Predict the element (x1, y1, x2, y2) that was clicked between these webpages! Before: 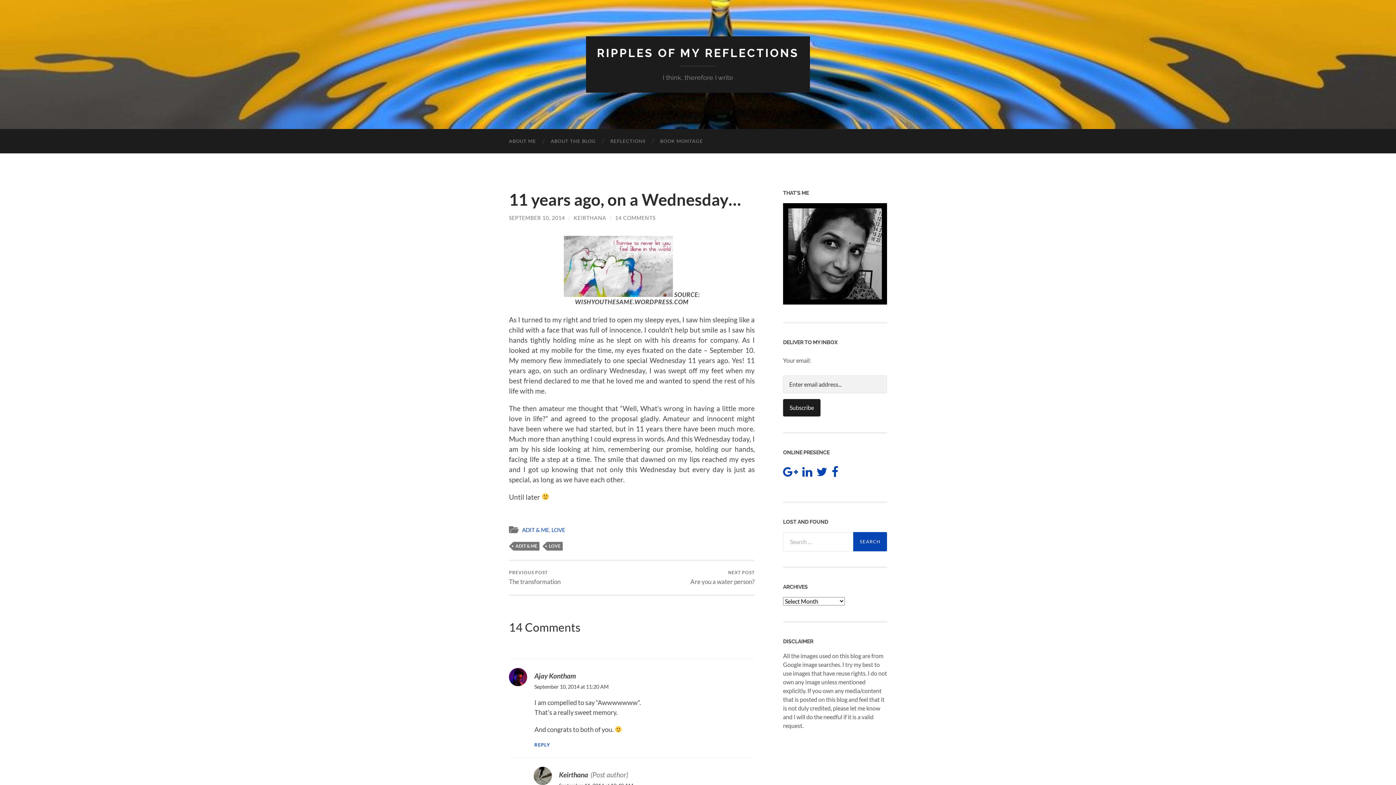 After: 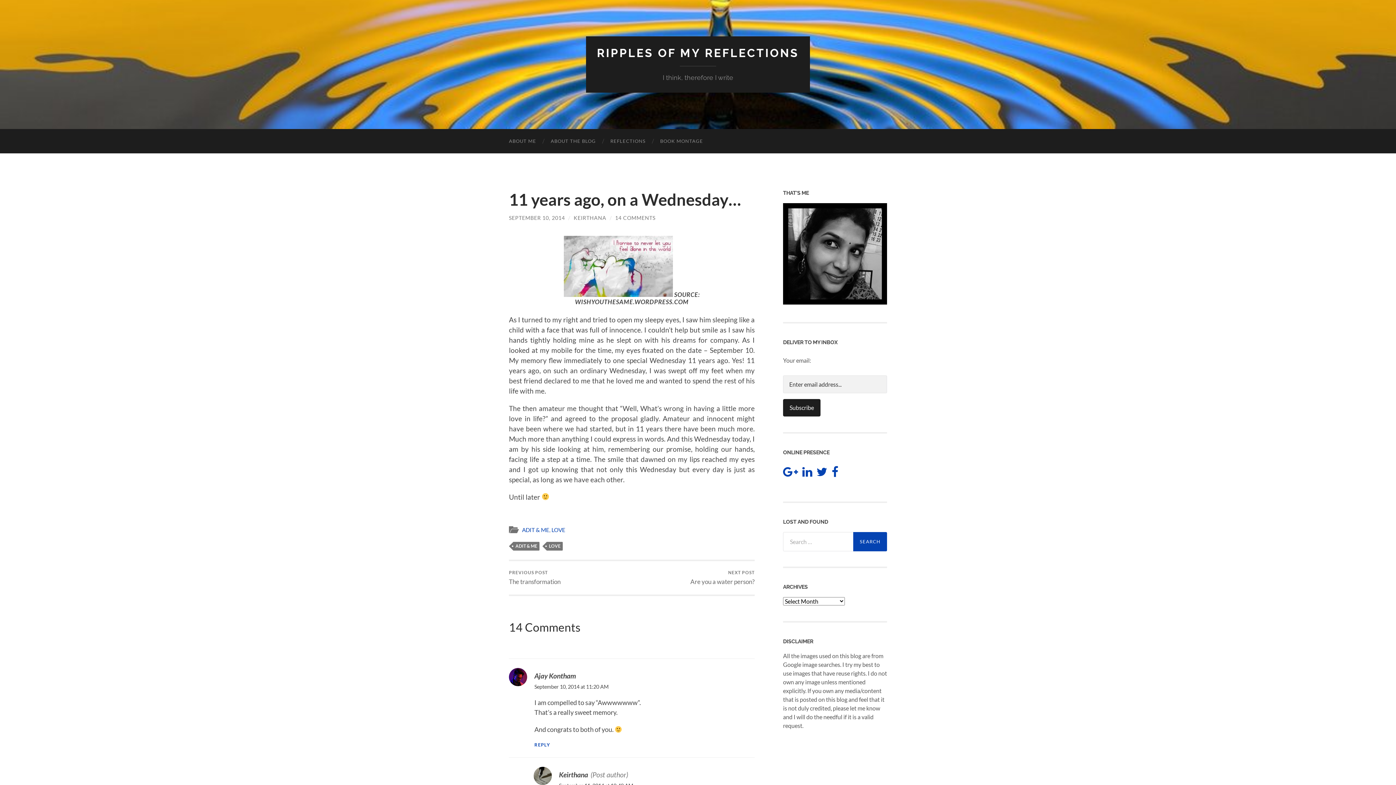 Action: bbox: (816, 470, 827, 477)